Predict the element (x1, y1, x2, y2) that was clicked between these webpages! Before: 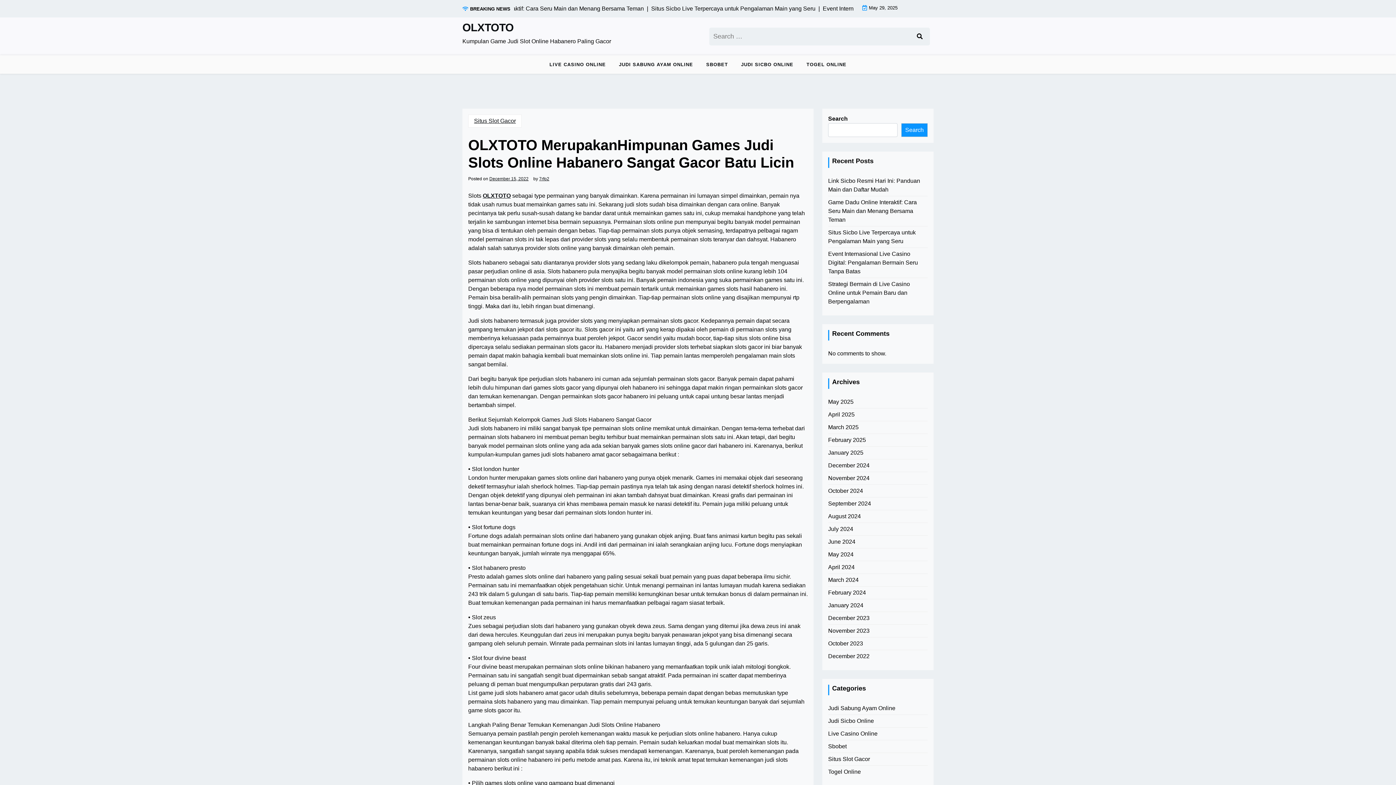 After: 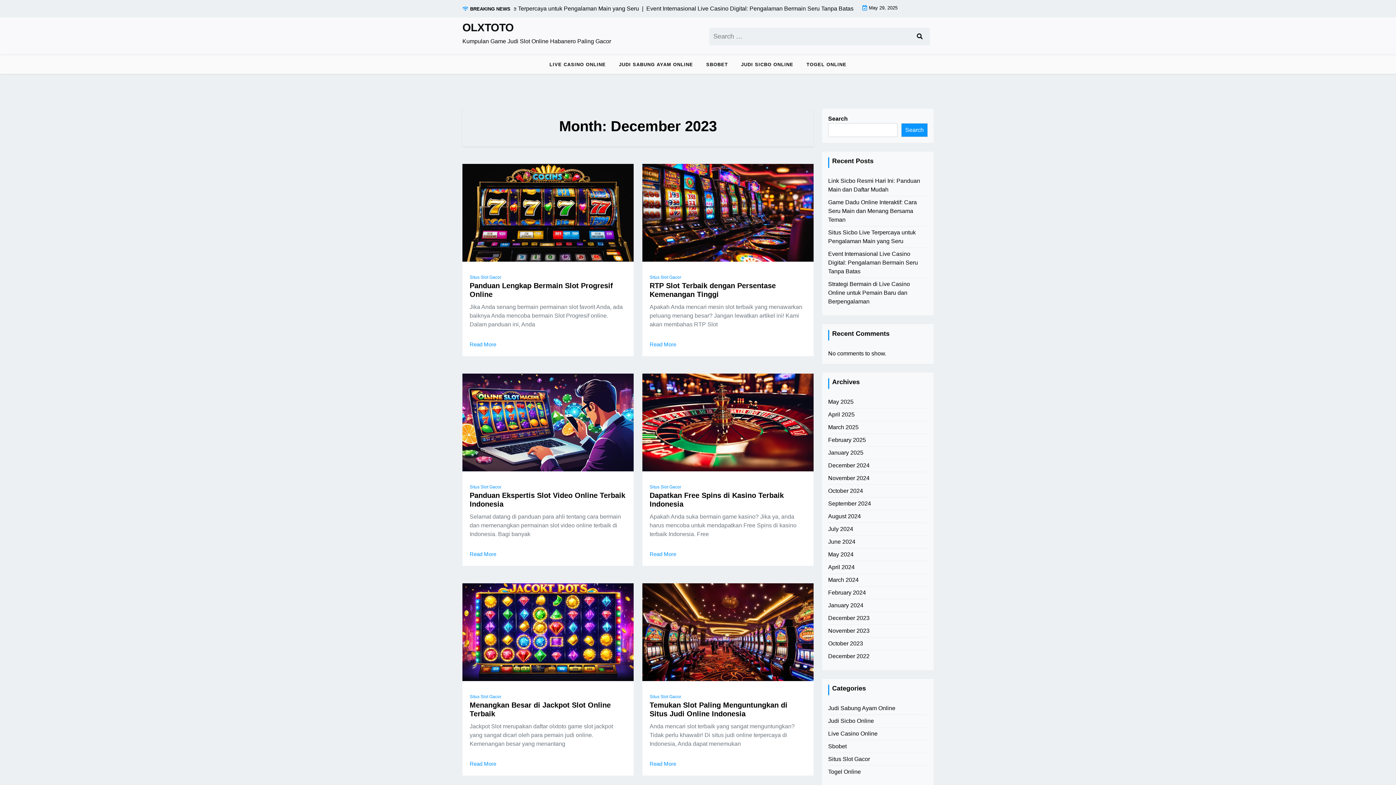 Action: bbox: (828, 614, 869, 622) label: December 2023